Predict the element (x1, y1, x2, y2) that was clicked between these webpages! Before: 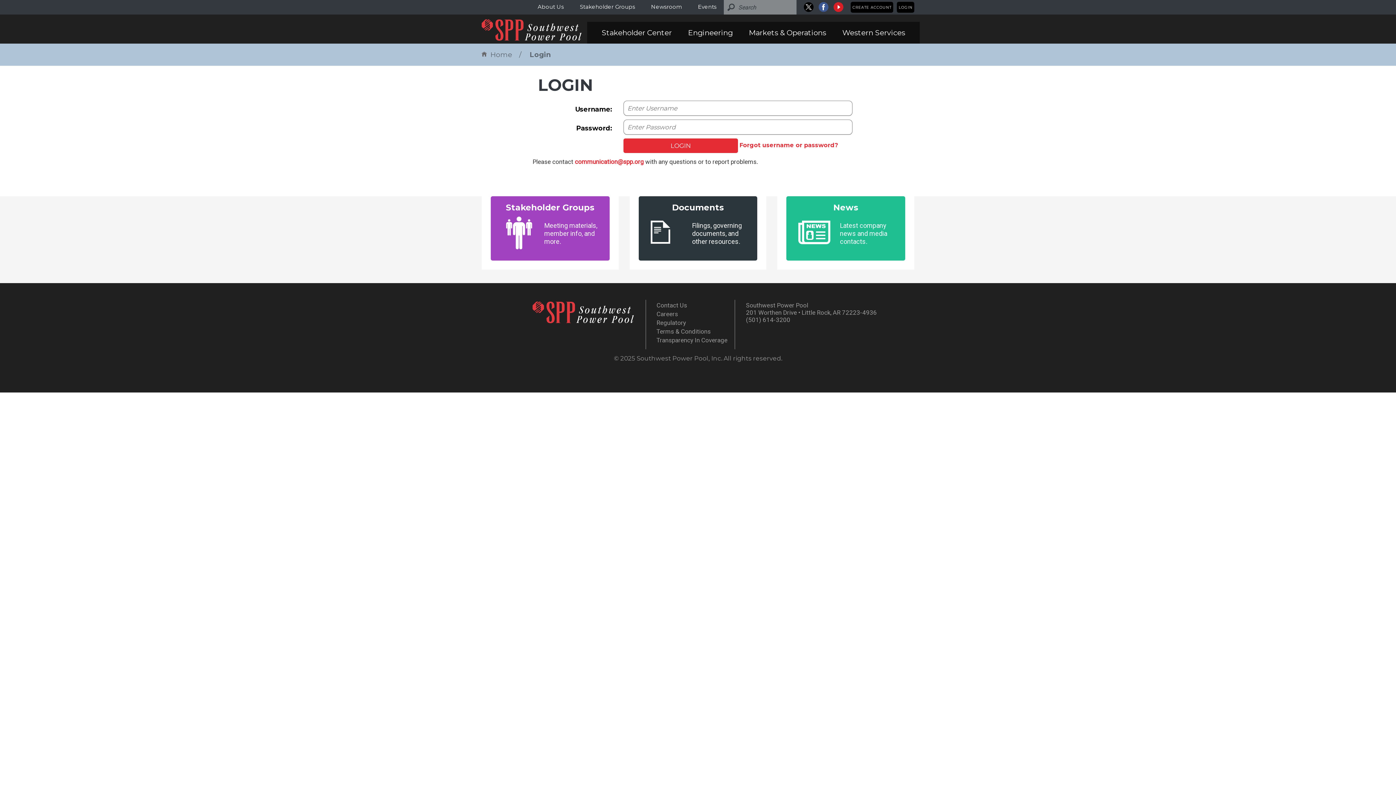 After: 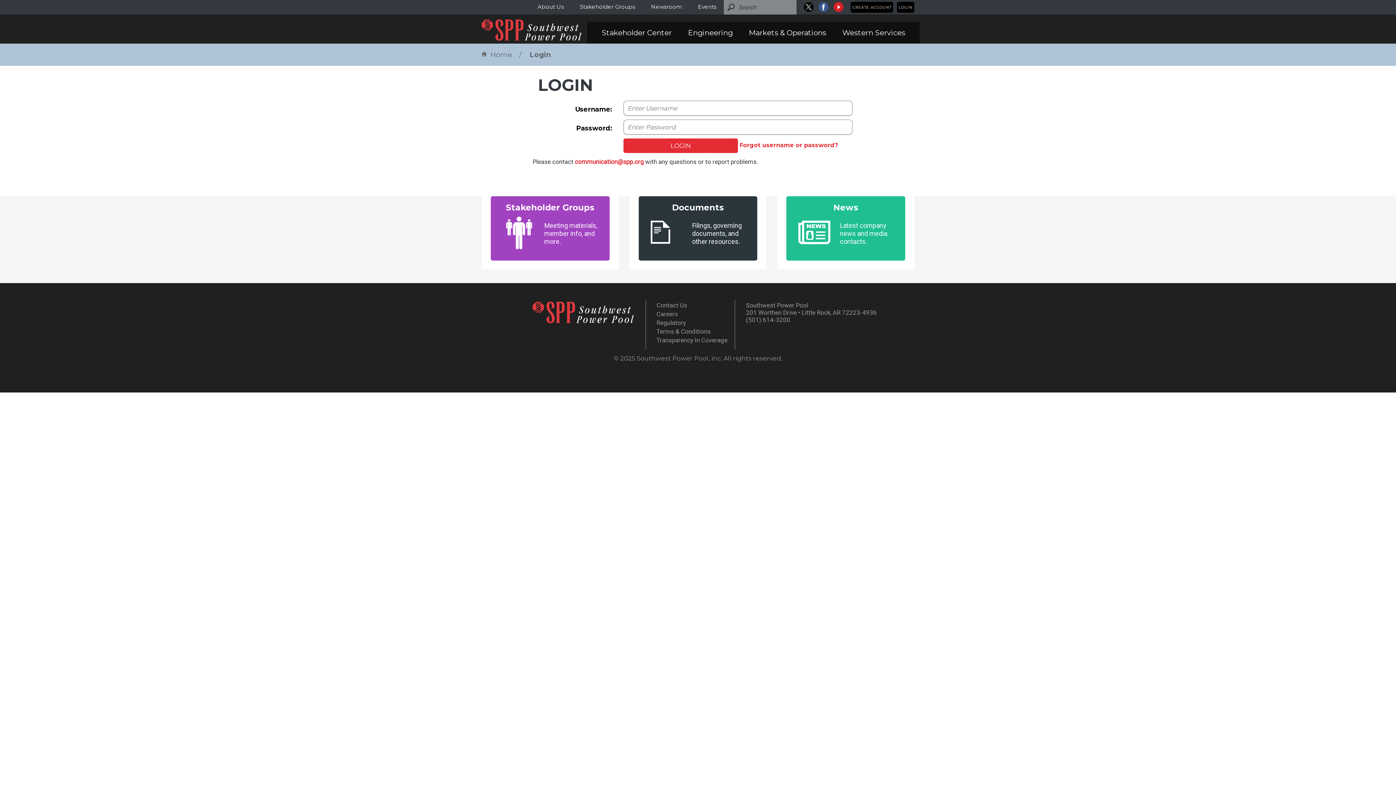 Action: bbox: (818, 2, 828, 12)